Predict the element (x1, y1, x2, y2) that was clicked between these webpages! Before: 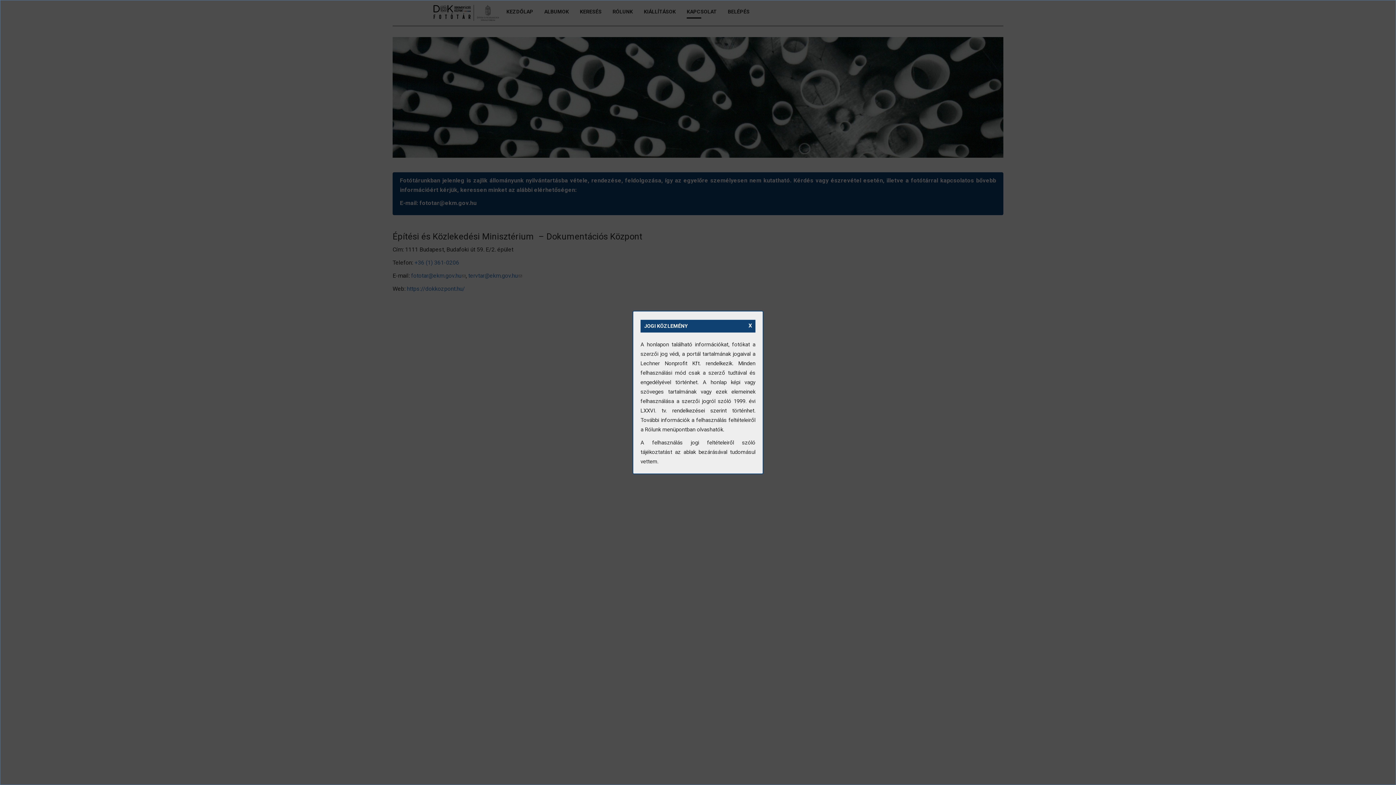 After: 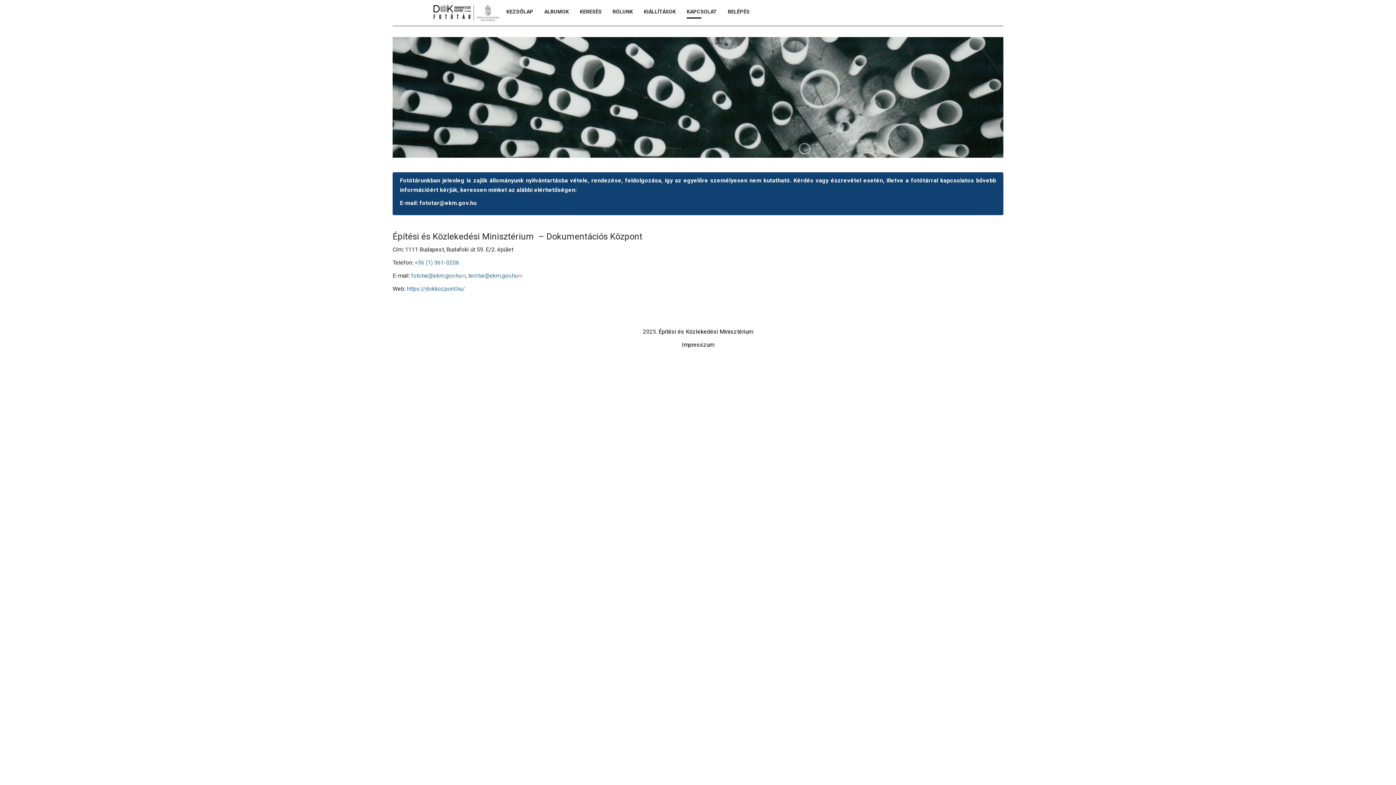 Action: bbox: (746, 321, 754, 330) label: X